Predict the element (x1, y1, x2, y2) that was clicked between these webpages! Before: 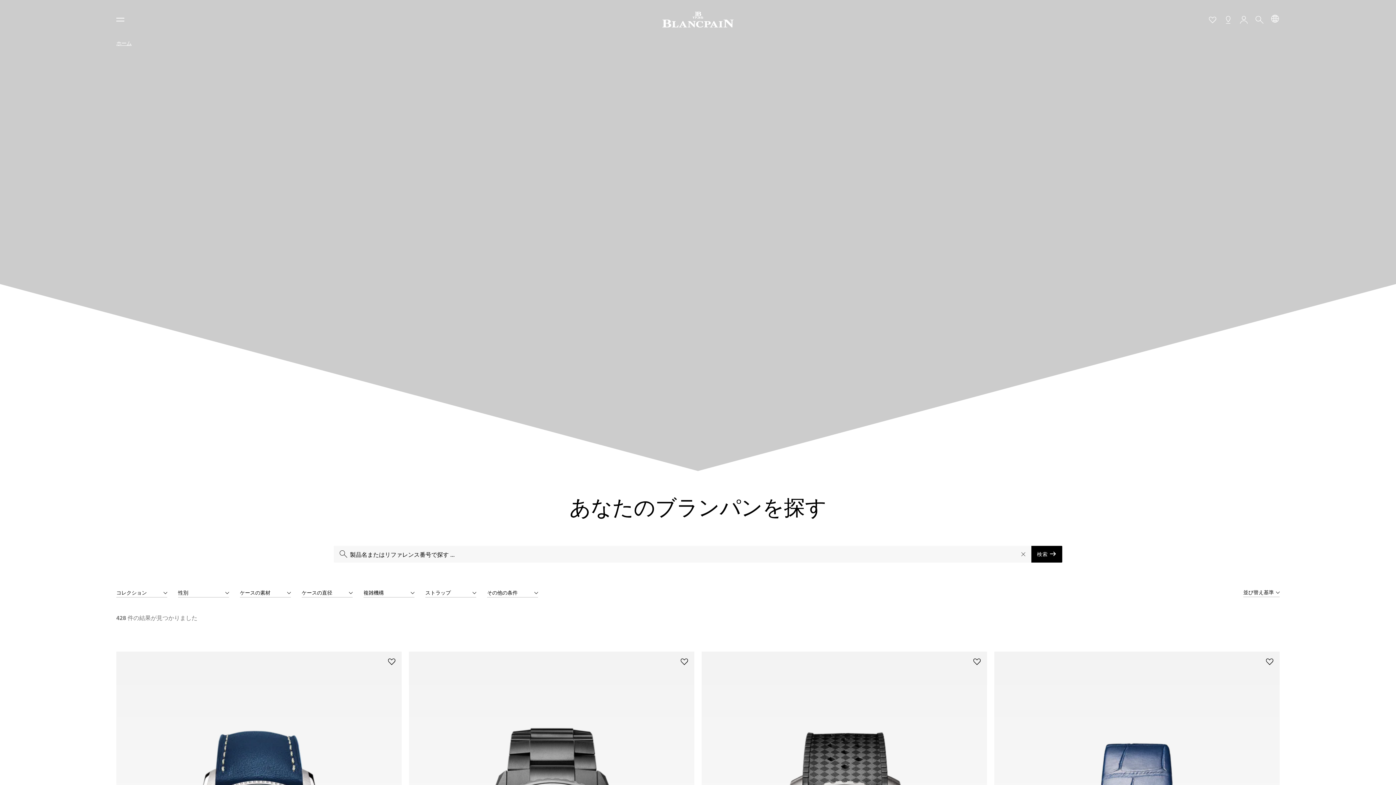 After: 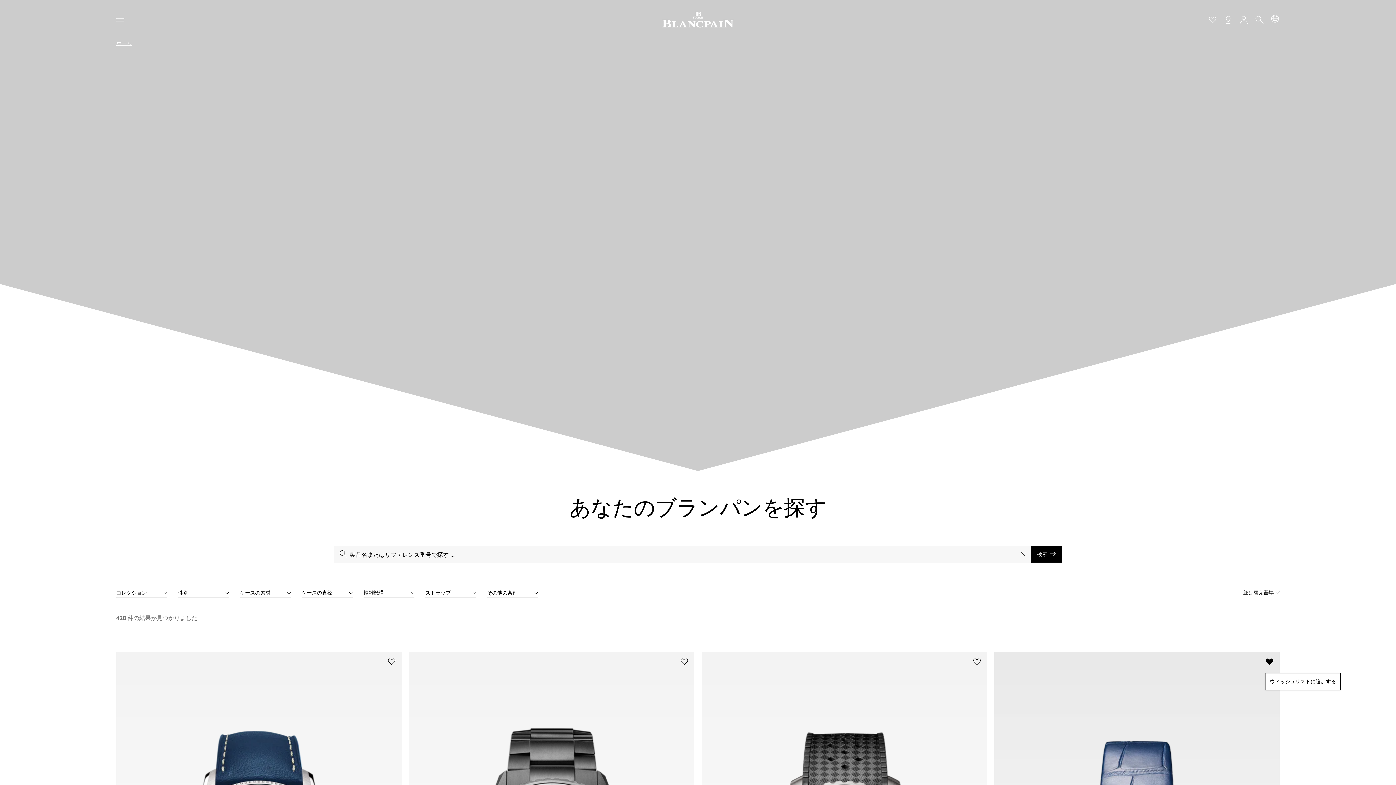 Action: label: ウィッシュリストに追加する bbox: (1265, 660, 1274, 668)